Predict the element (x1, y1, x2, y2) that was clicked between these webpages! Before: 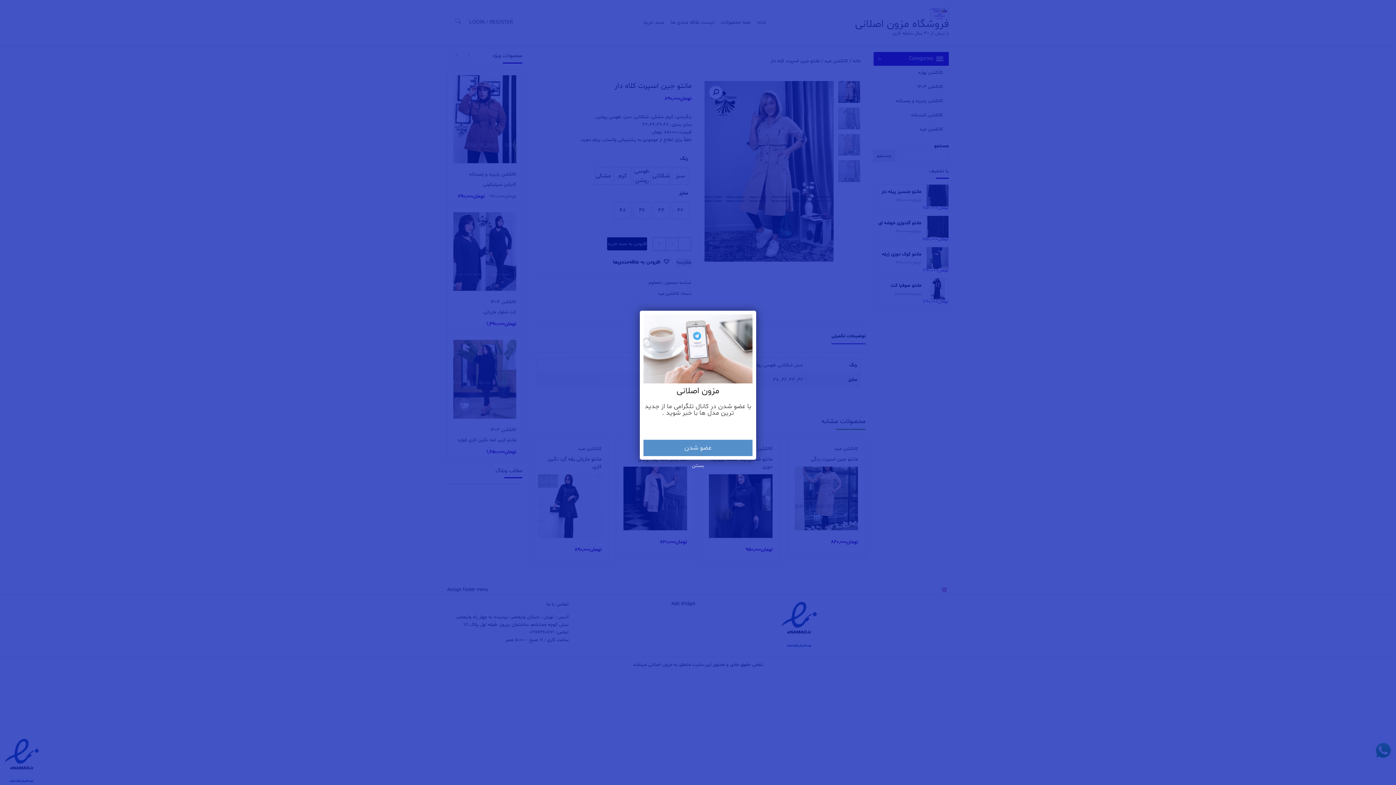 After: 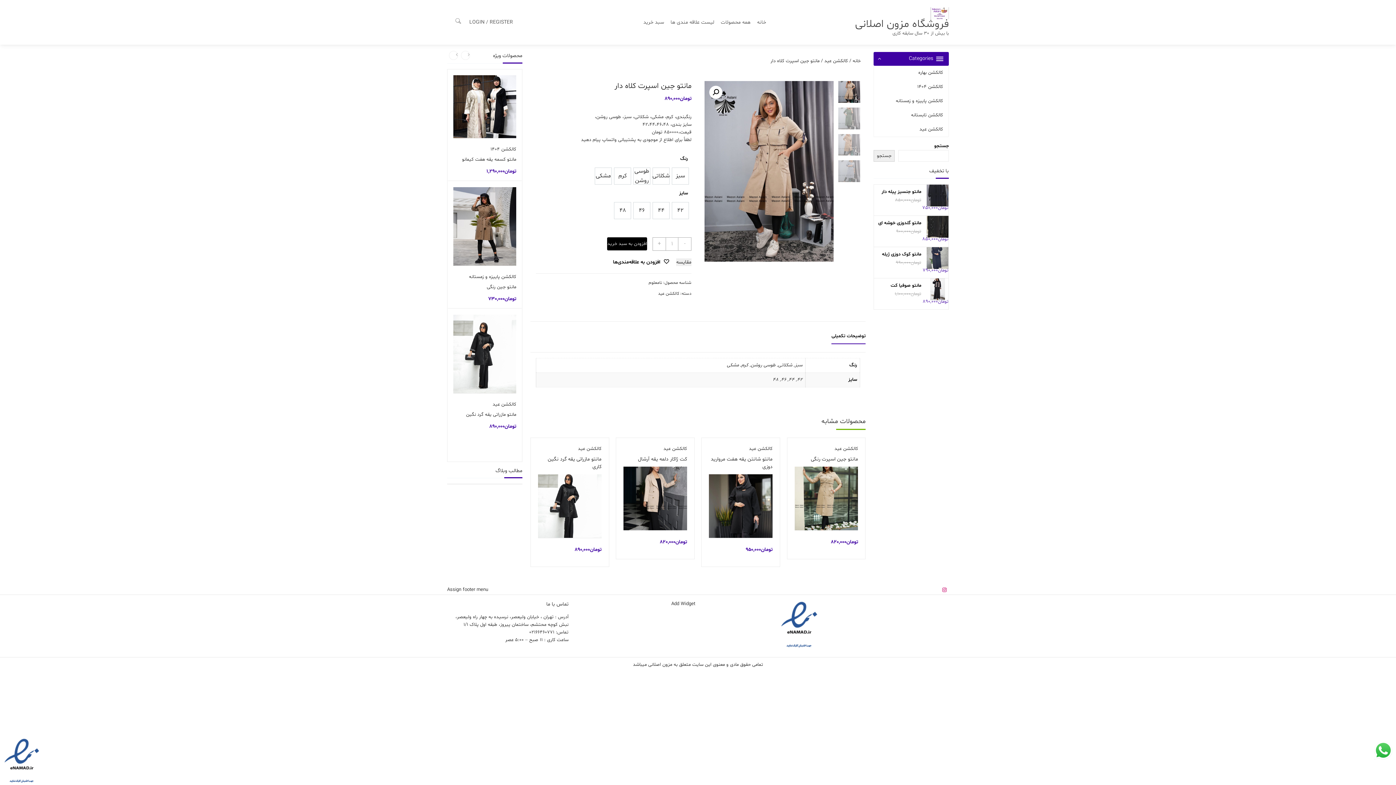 Action: bbox: (688, 460, 708, 472) label: بستن